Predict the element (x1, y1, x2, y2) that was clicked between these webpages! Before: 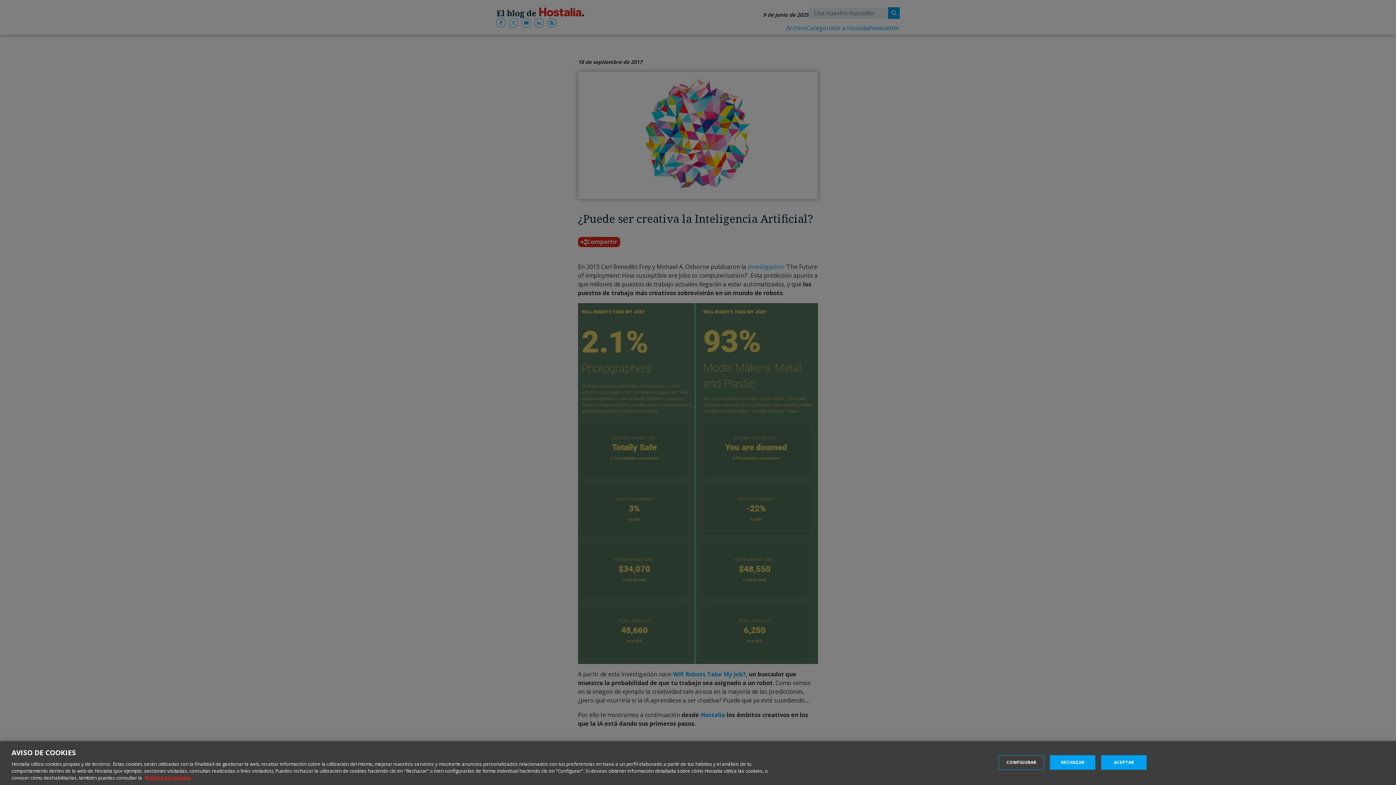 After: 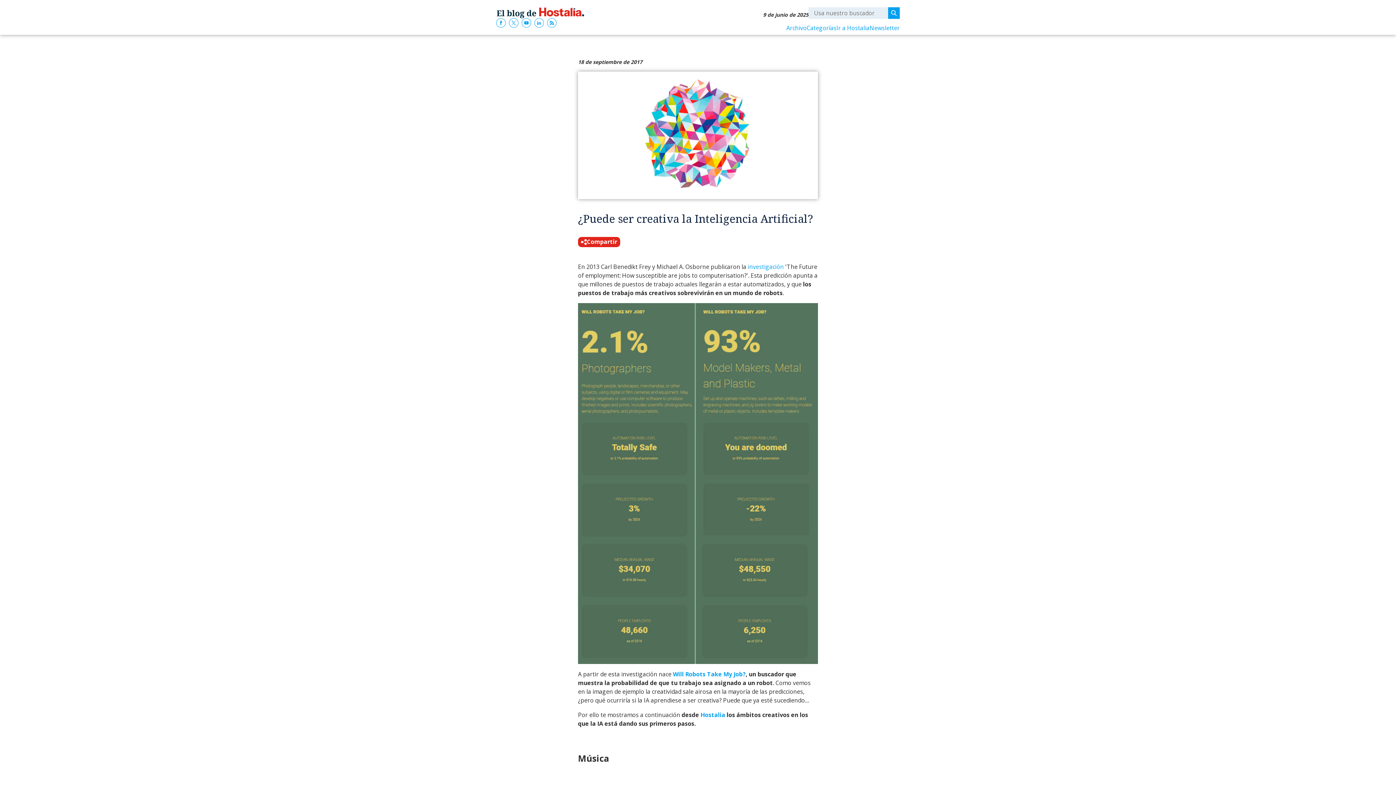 Action: label: ACEPTAR bbox: (1101, 755, 1147, 770)